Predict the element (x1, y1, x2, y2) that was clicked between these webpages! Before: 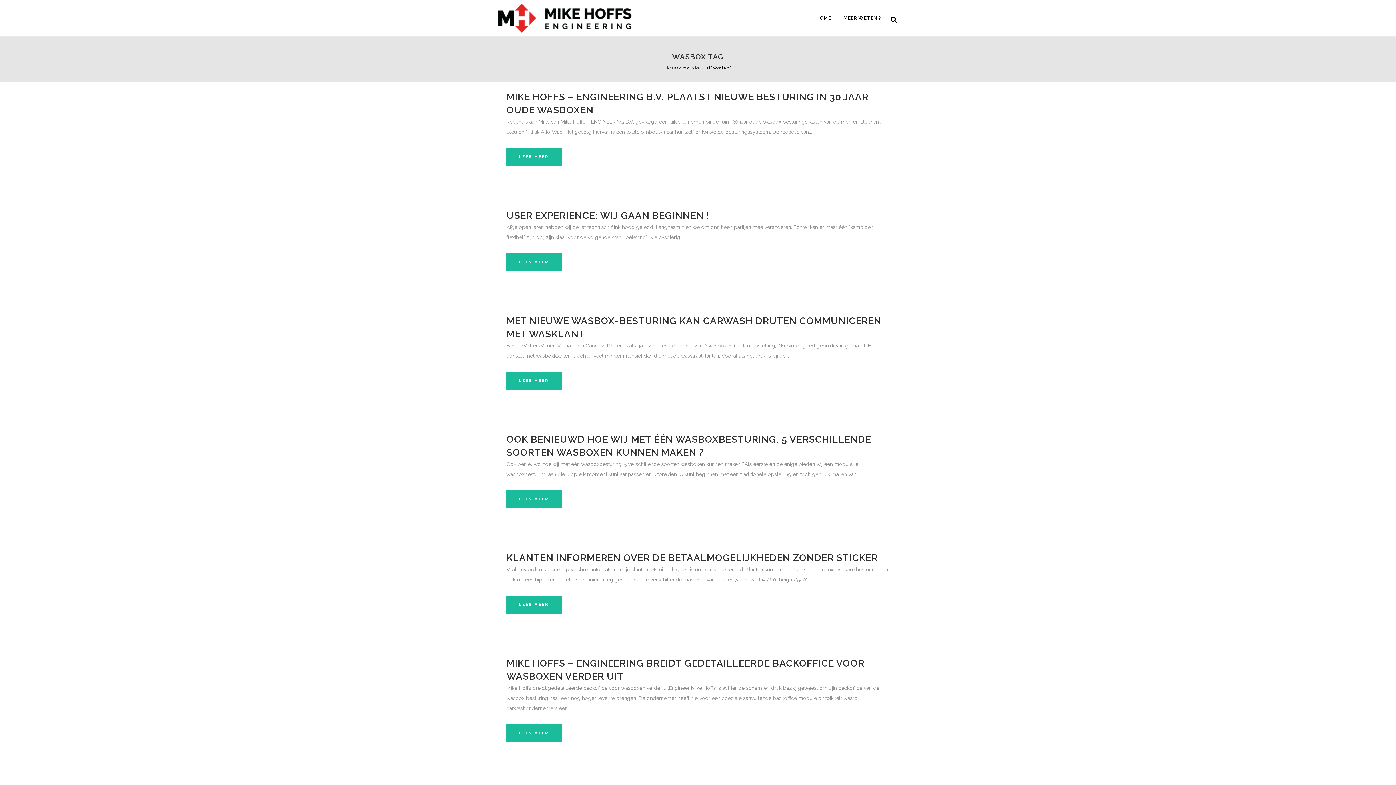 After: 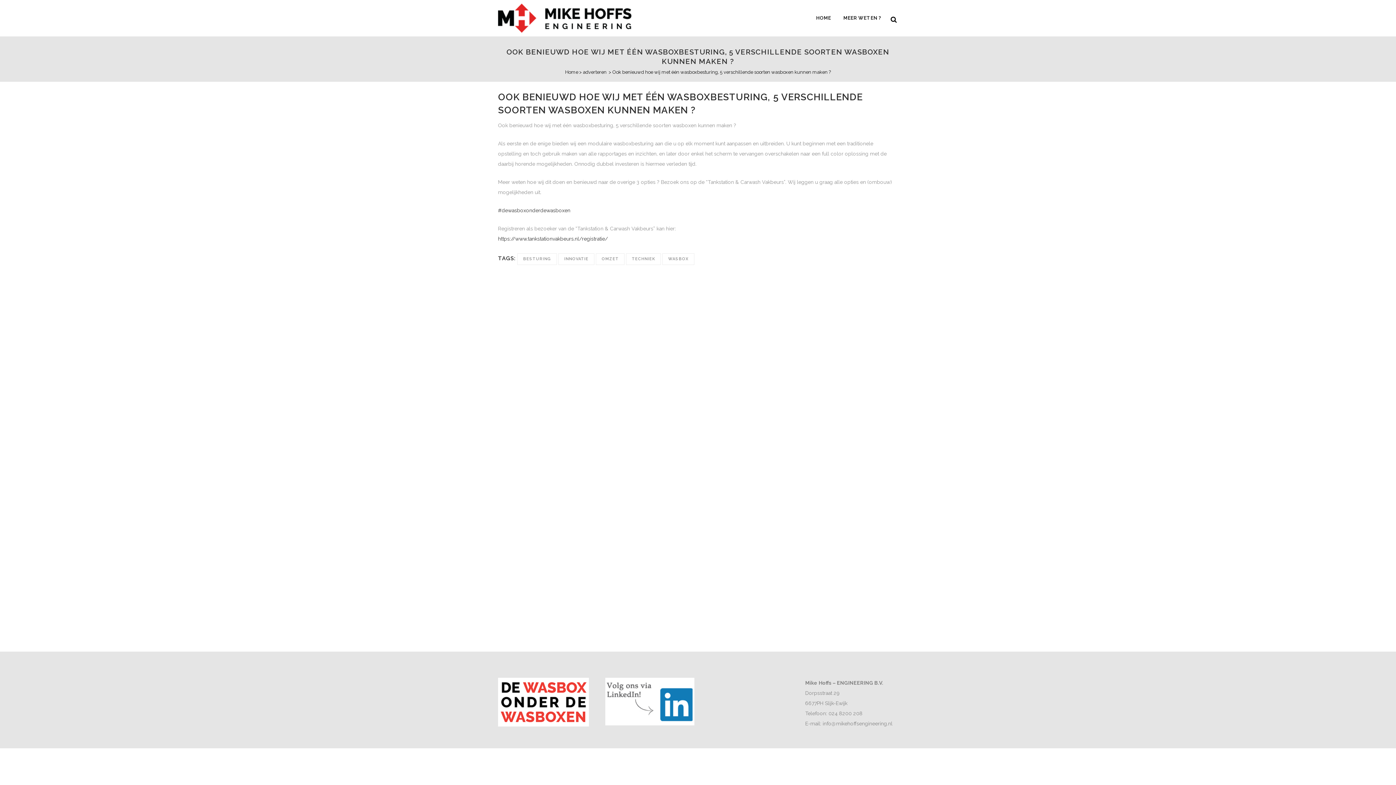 Action: bbox: (506, 490, 561, 508) label: LEES MEER